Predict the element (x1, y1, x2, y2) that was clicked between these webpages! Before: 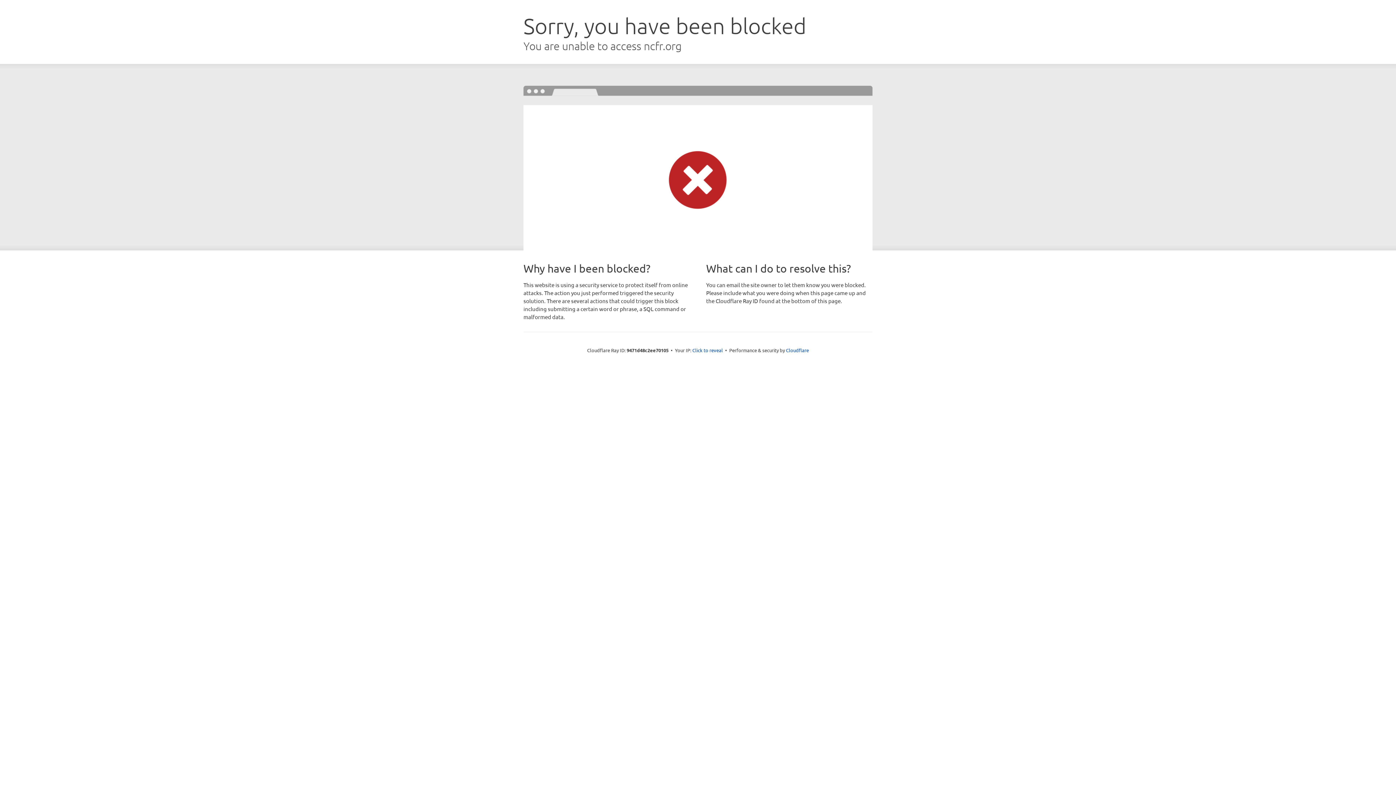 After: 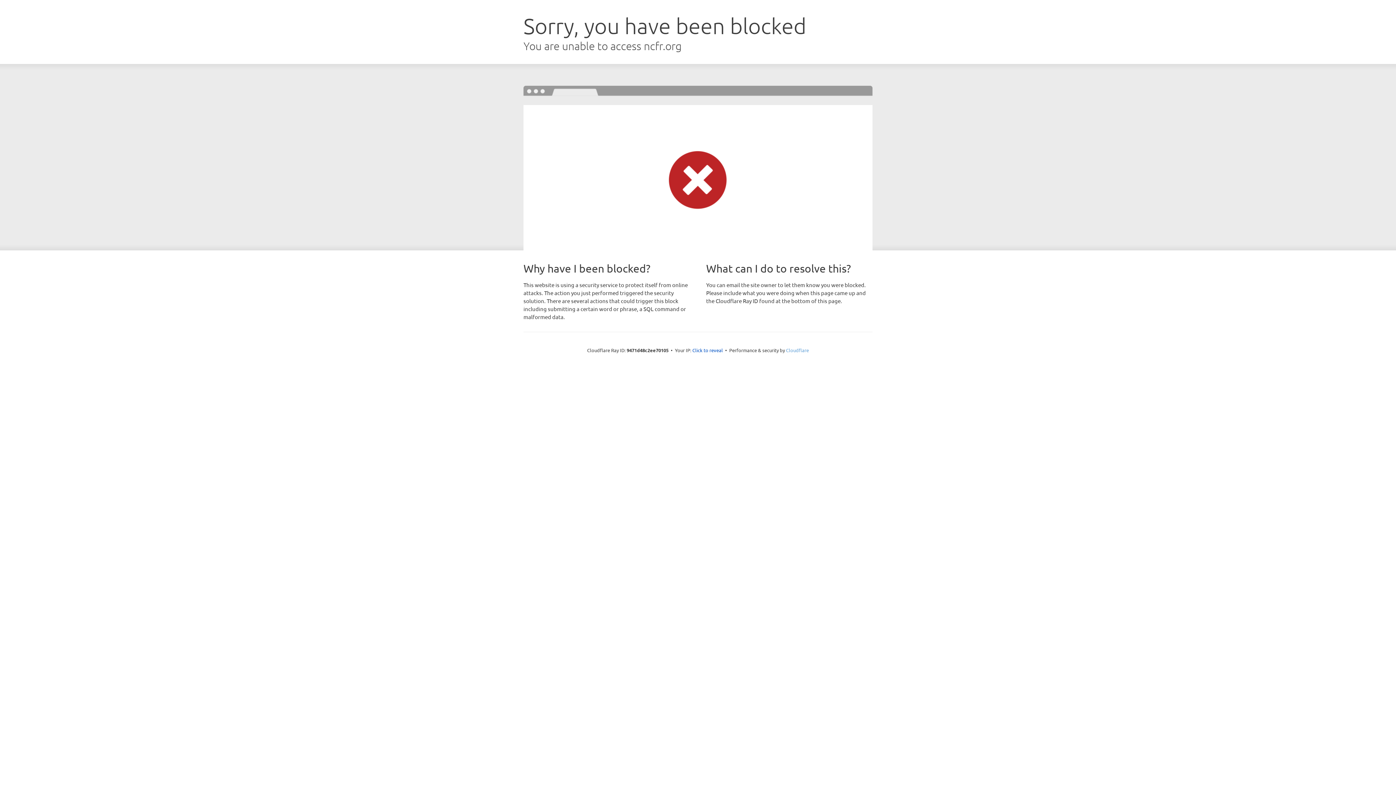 Action: bbox: (786, 347, 809, 353) label: Cloudflare